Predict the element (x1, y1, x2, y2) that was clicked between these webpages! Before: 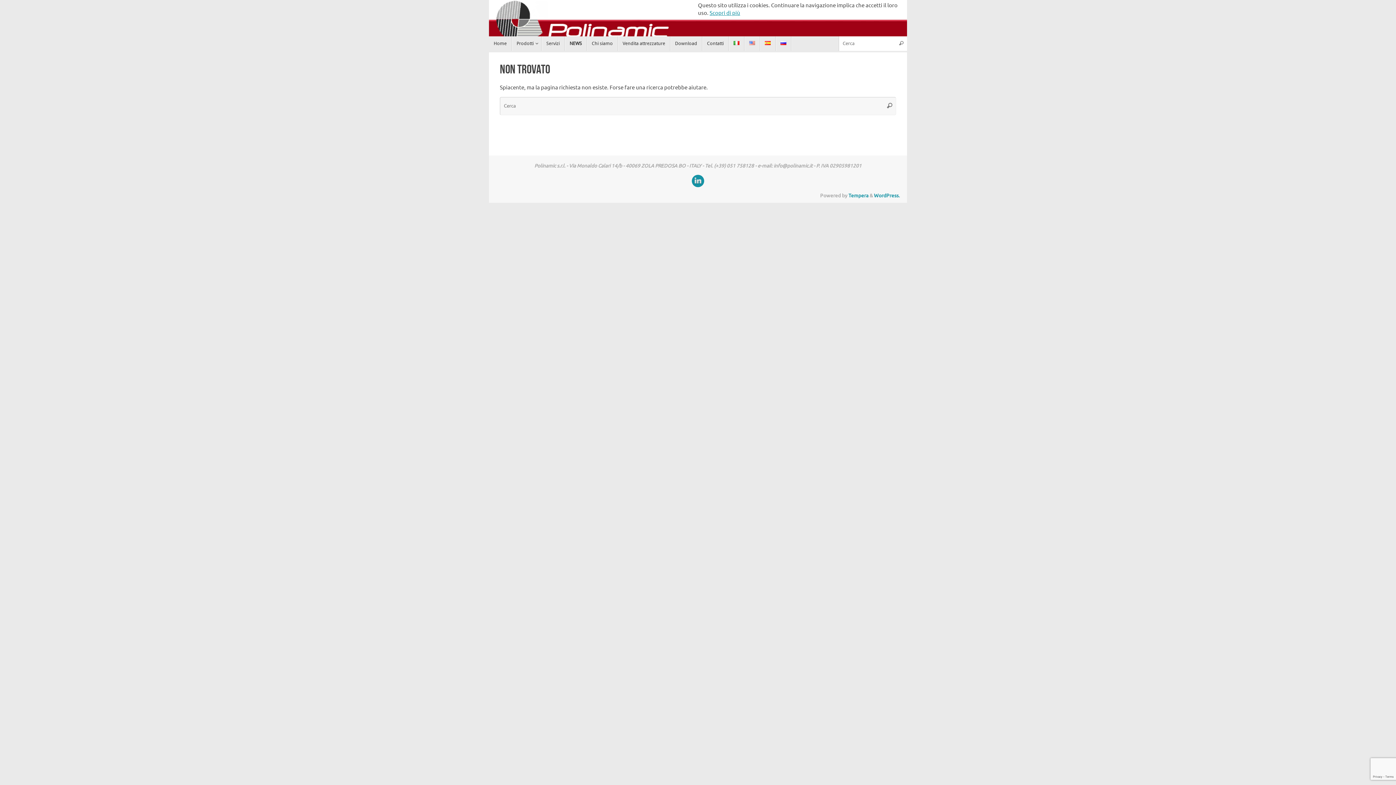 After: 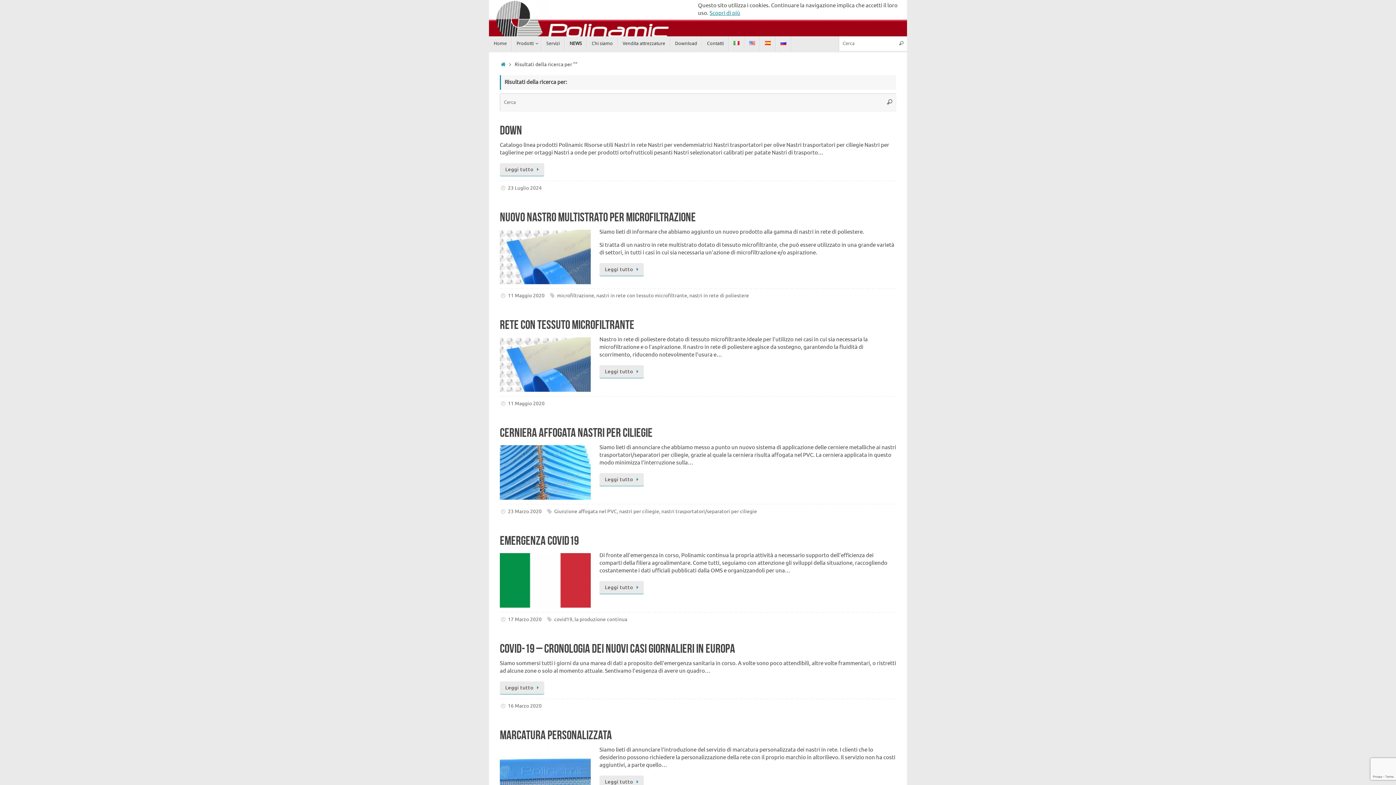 Action: label: Cerca bbox: (895, 36, 907, 50)